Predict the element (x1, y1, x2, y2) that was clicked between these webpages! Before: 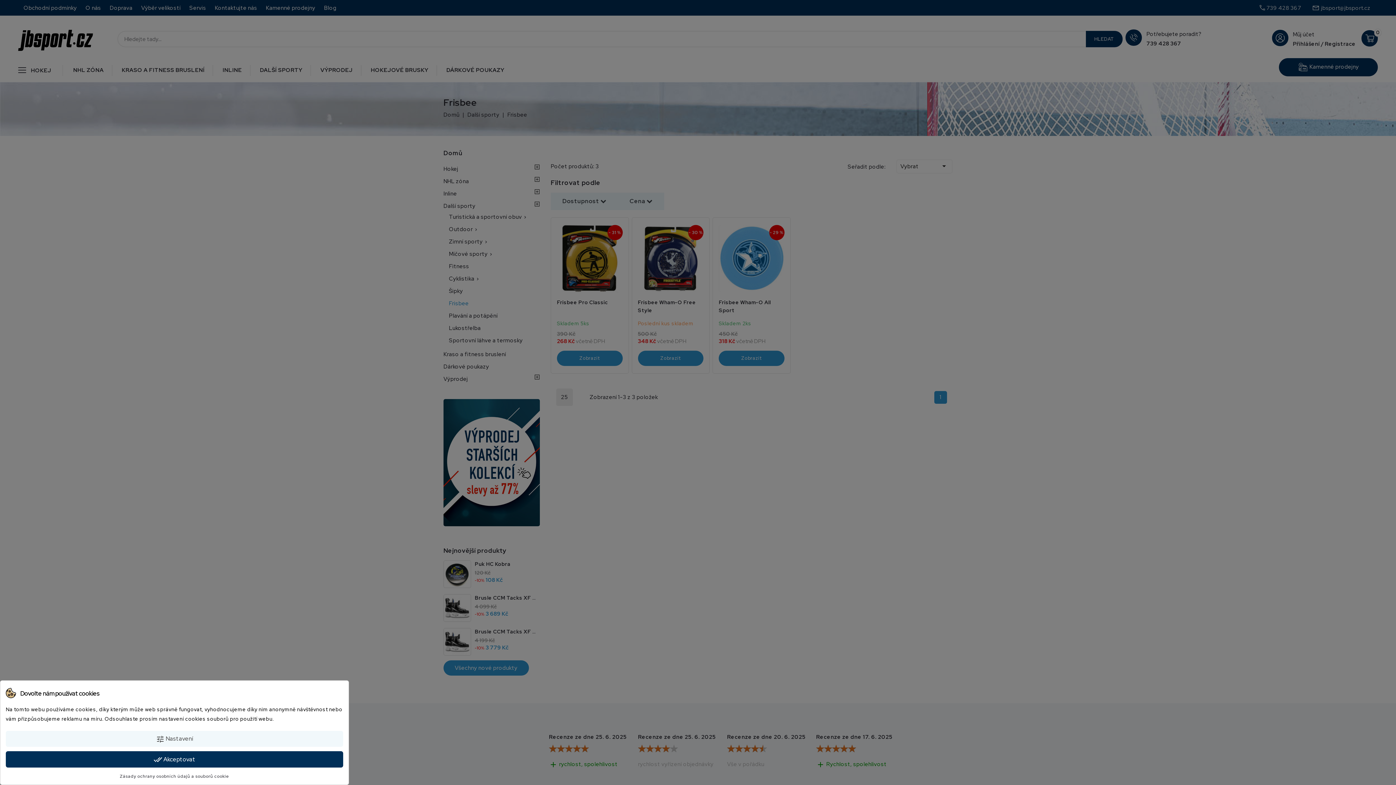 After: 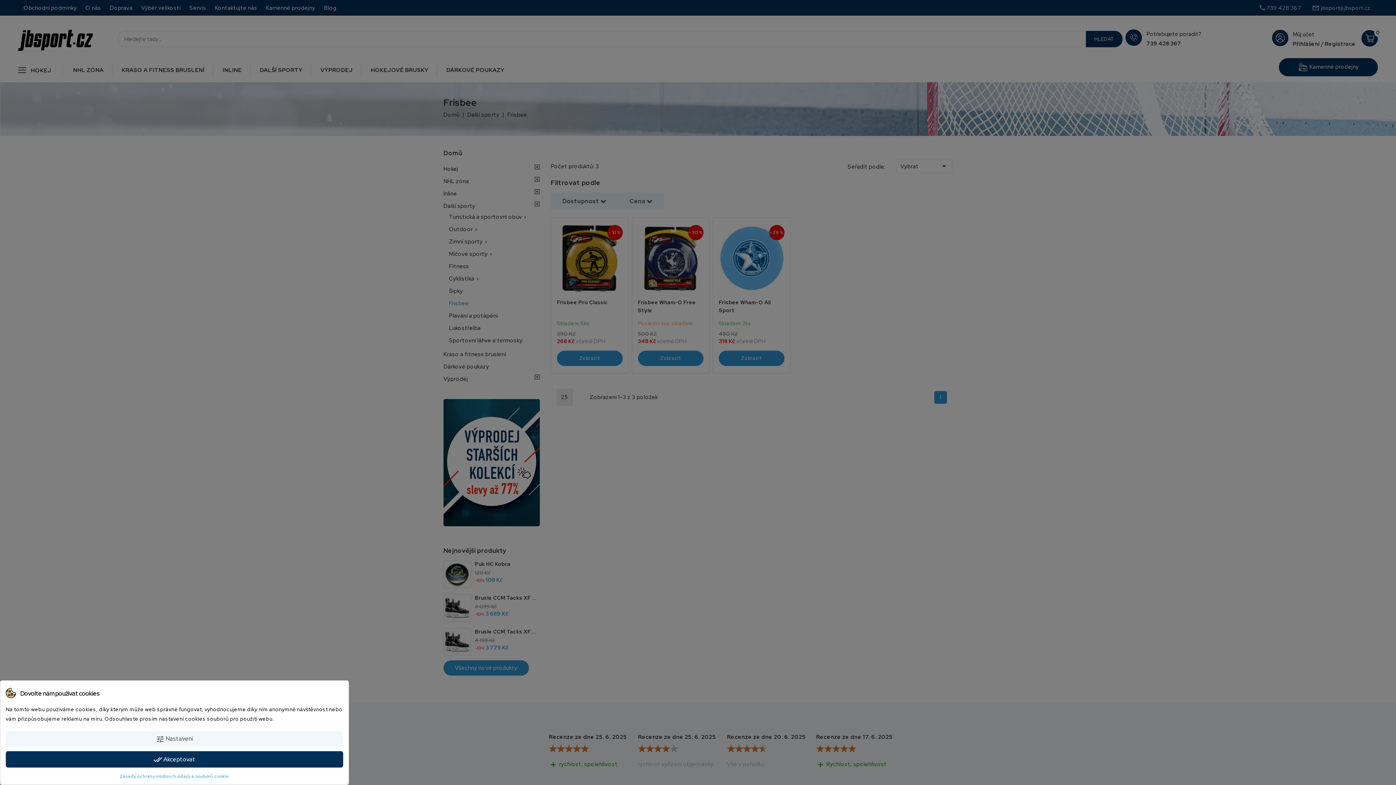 Action: bbox: (119, 773, 229, 779) label: Zásady ochrany osobních údajů a souborů cookie